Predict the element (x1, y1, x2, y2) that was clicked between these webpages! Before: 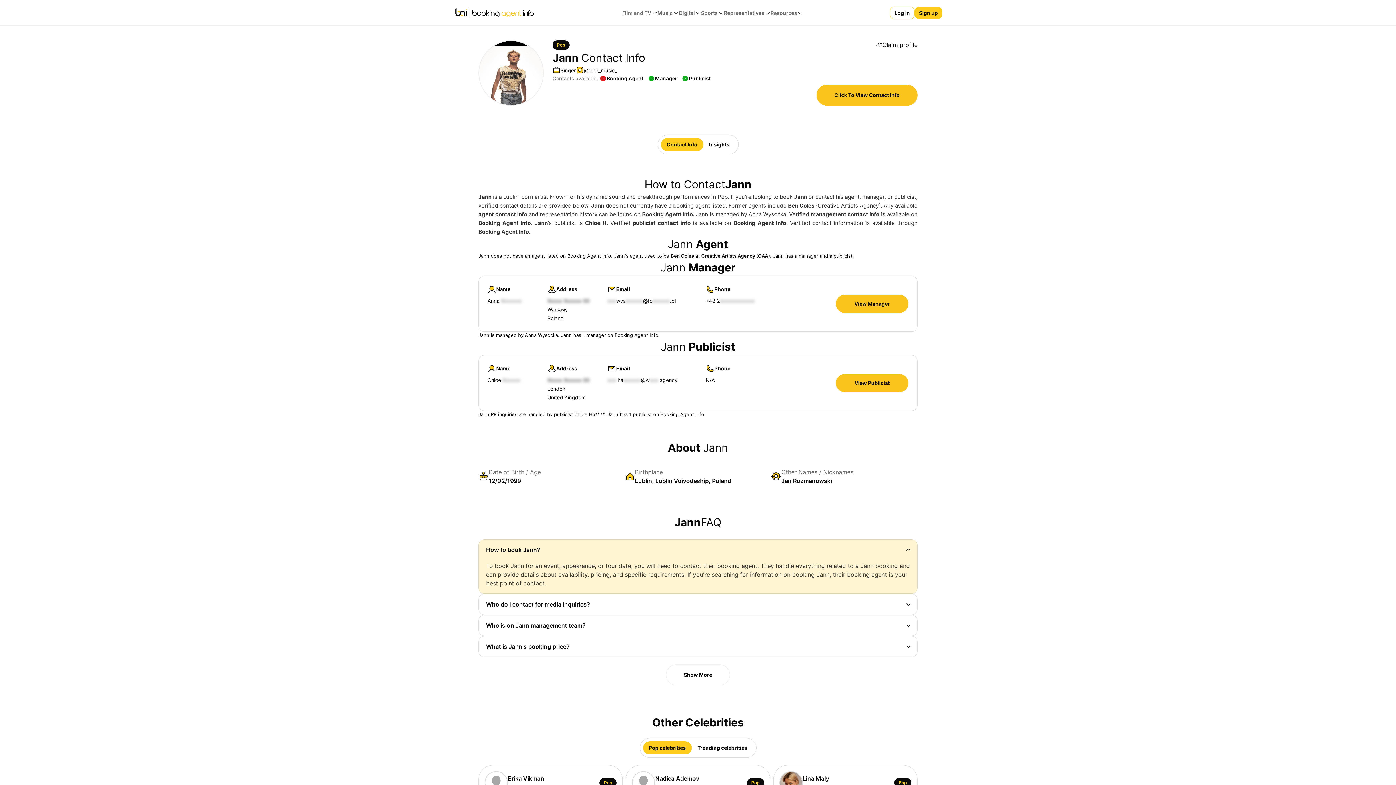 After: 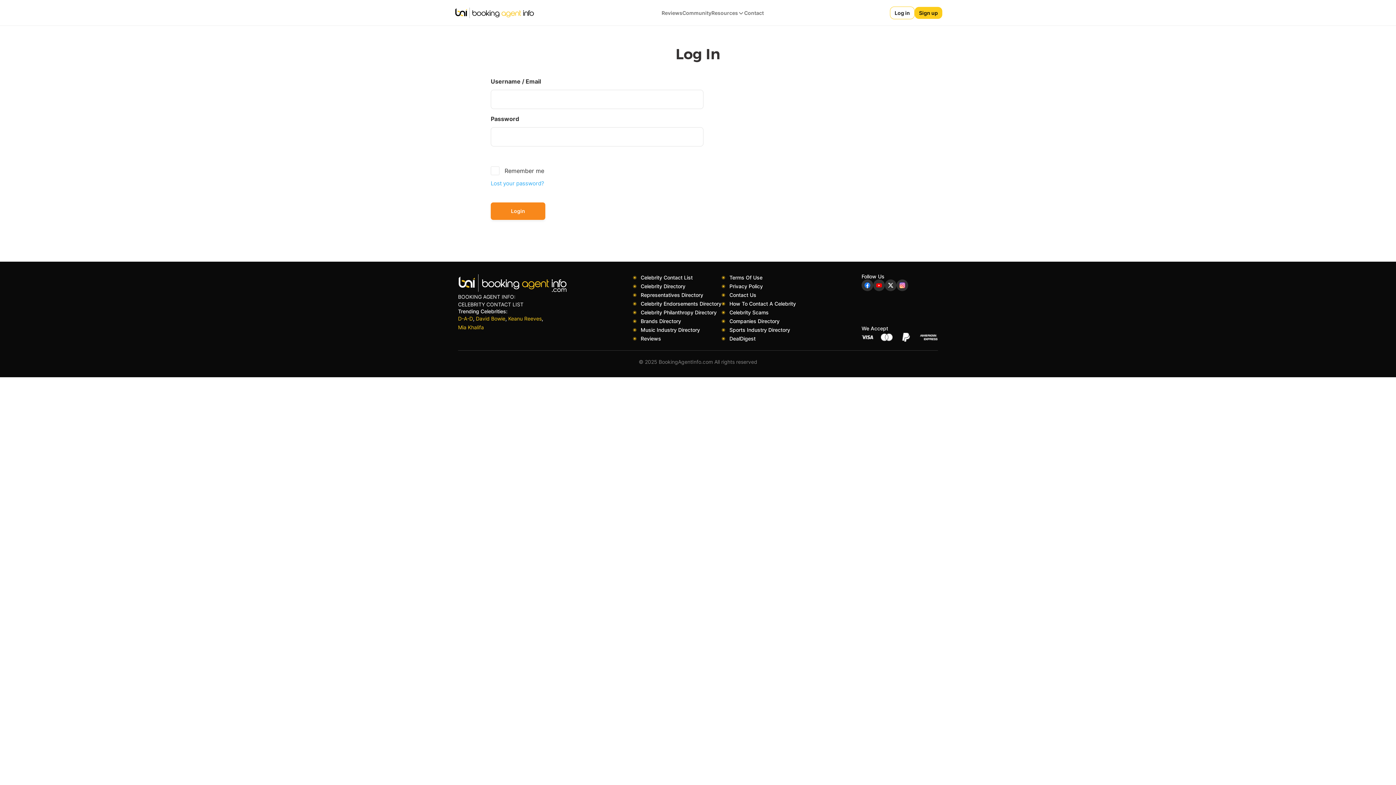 Action: label: Log in bbox: (890, 6, 914, 19)